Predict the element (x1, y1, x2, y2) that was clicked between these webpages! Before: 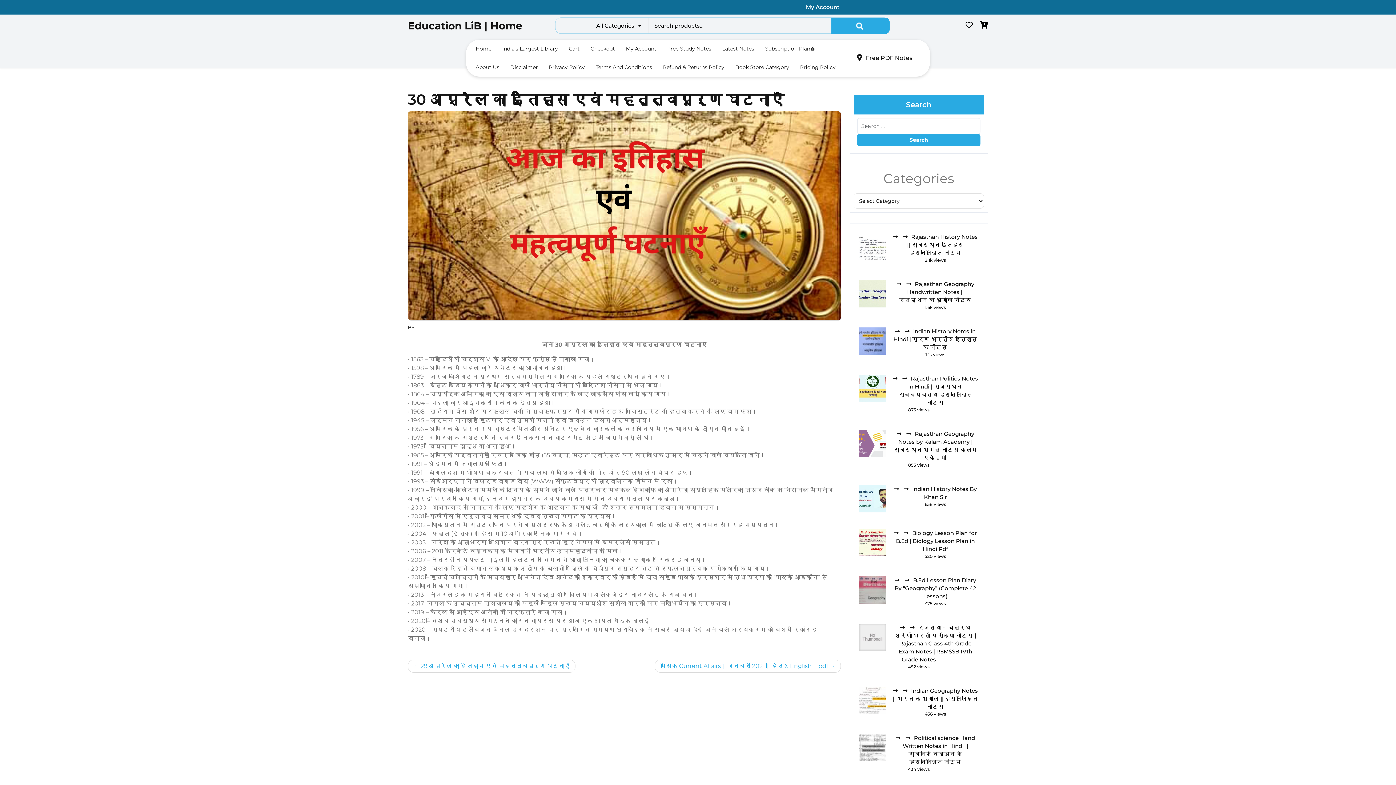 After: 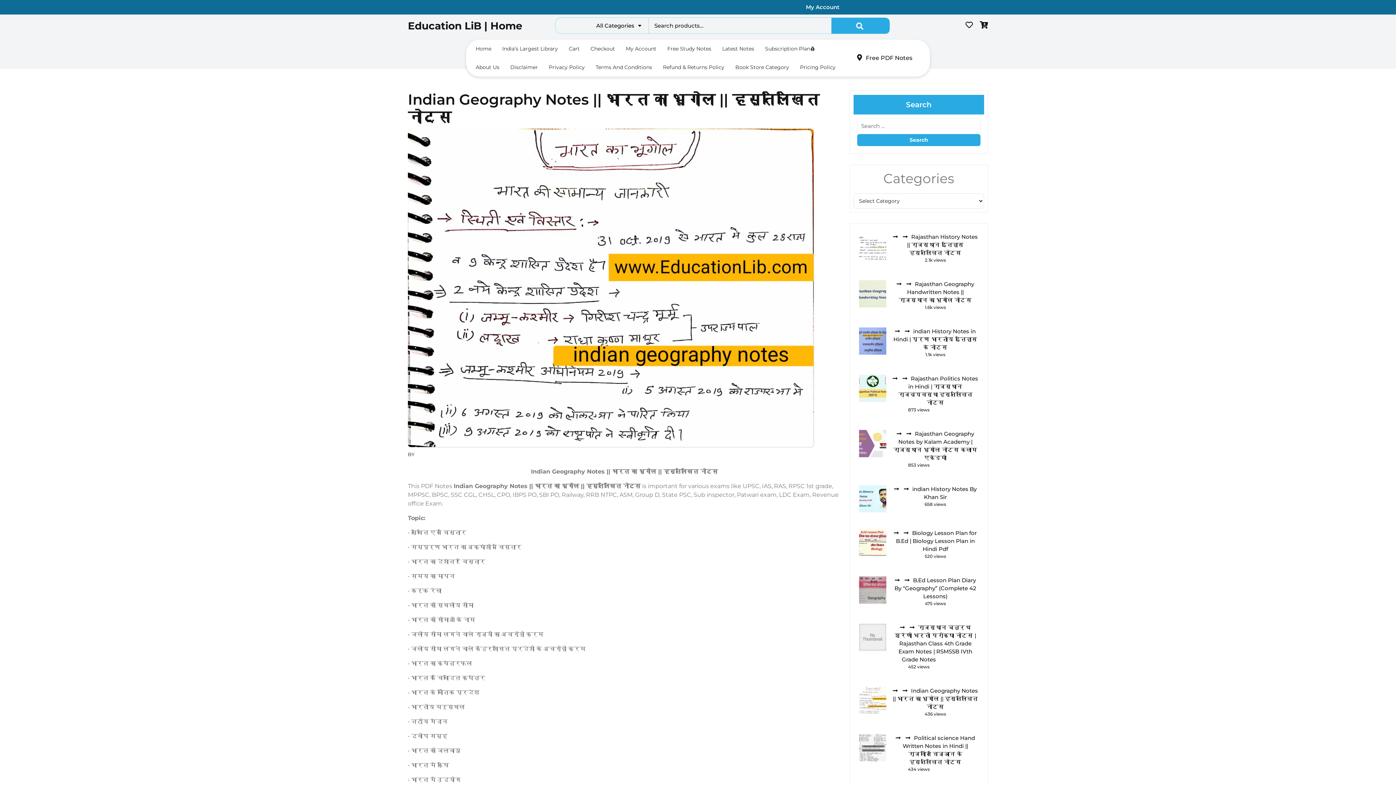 Action: label: Indian Geography Notes || भारत का भूगोल || हस्तलिखित नोट्स bbox: (893, 687, 978, 710)